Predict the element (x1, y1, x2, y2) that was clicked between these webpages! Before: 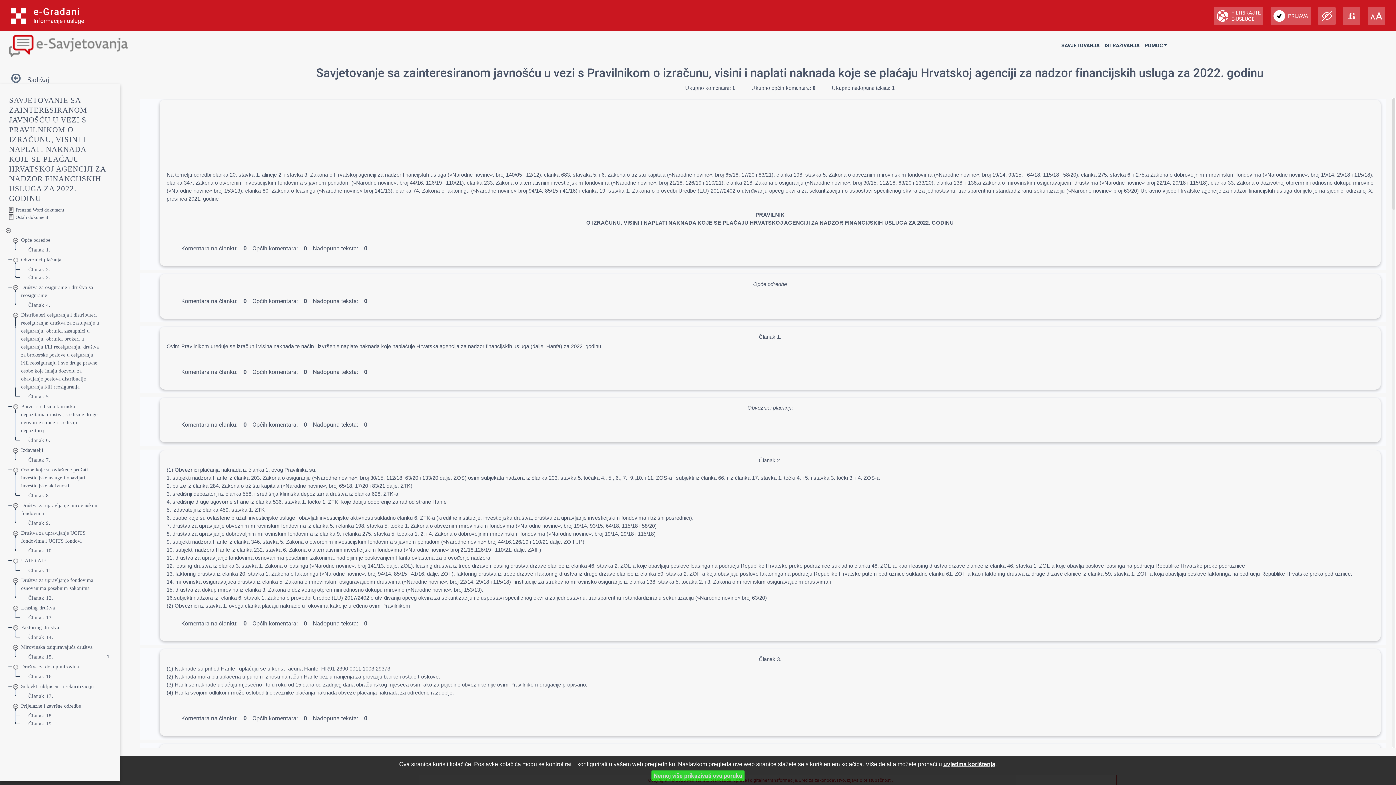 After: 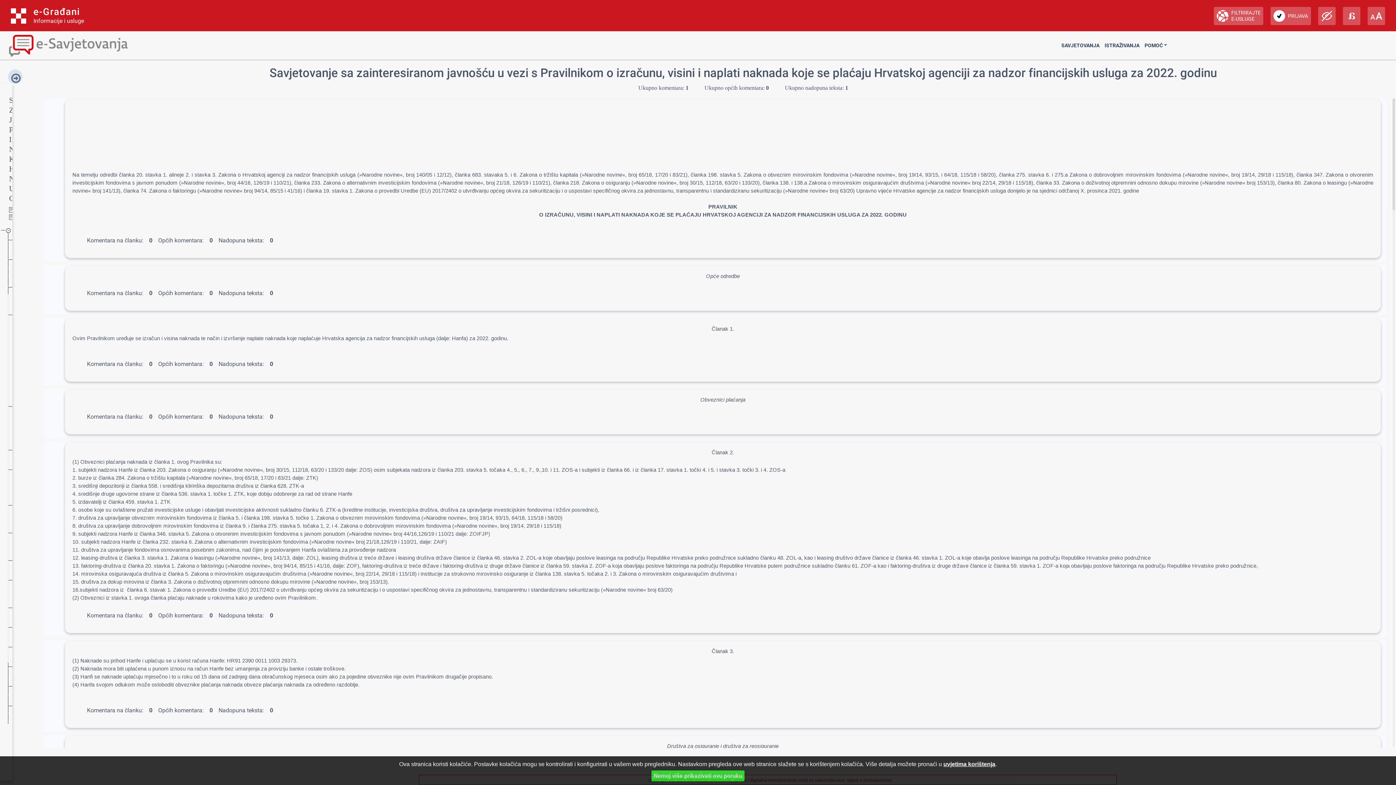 Action: bbox: (7, 69, 22, 84) label: Sadržaj